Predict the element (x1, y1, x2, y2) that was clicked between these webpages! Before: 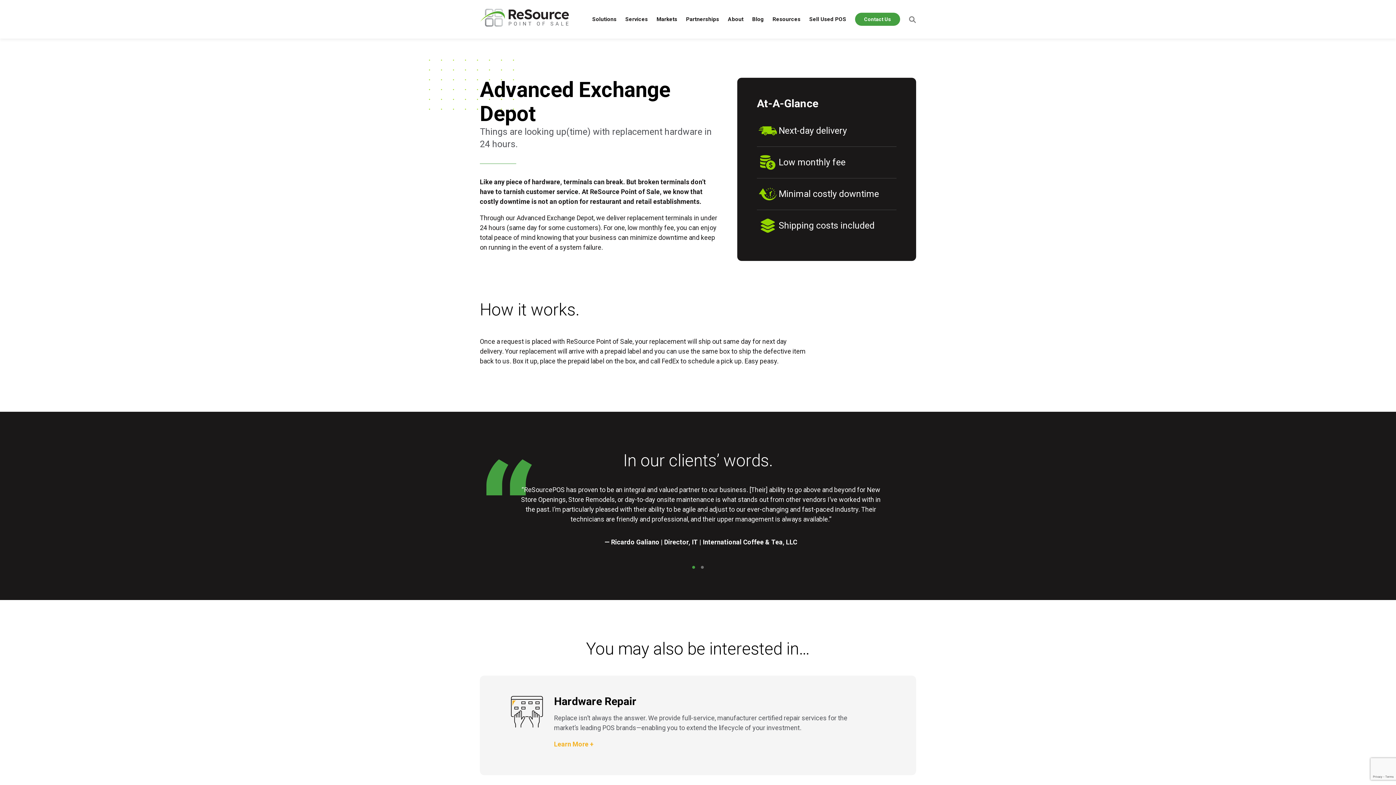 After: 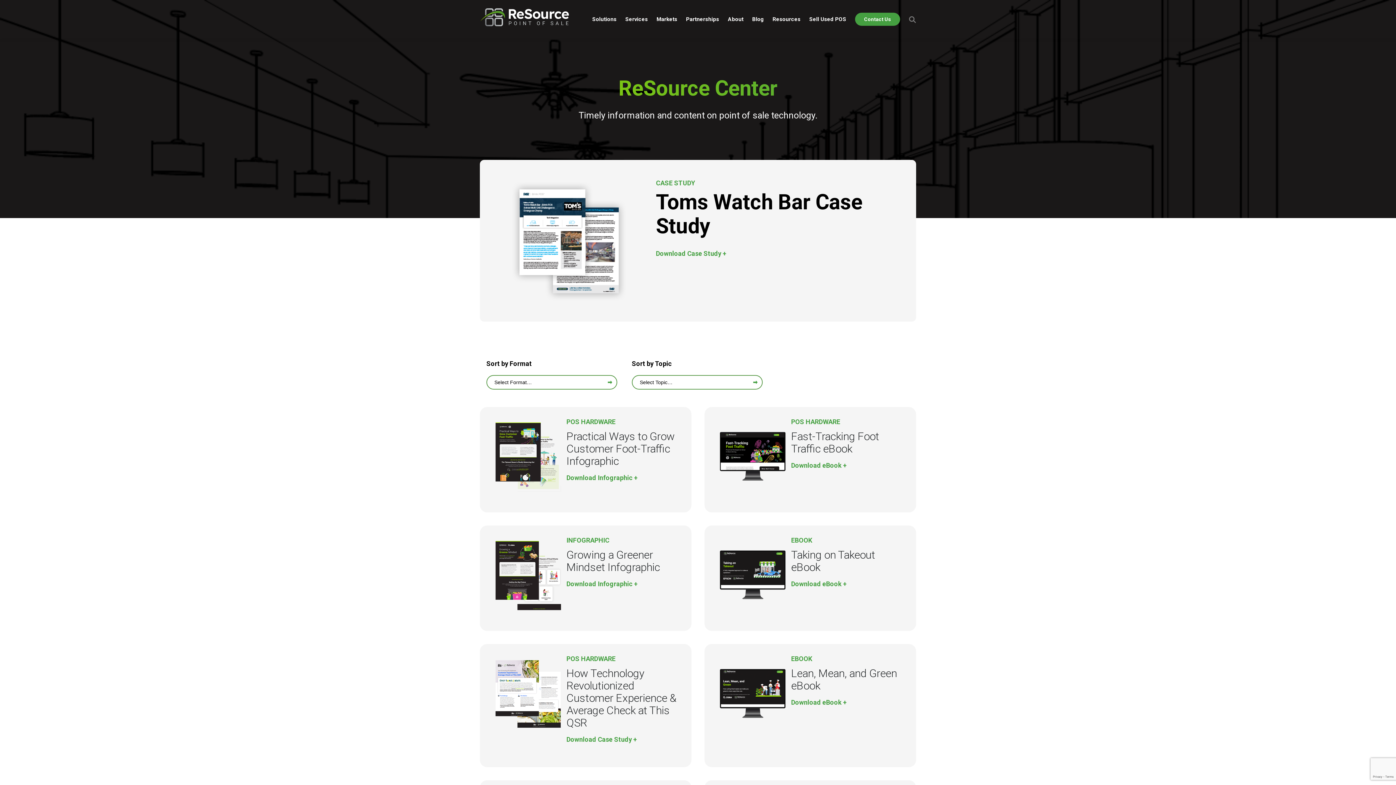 Action: bbox: (772, 14, 800, 24) label: Resources